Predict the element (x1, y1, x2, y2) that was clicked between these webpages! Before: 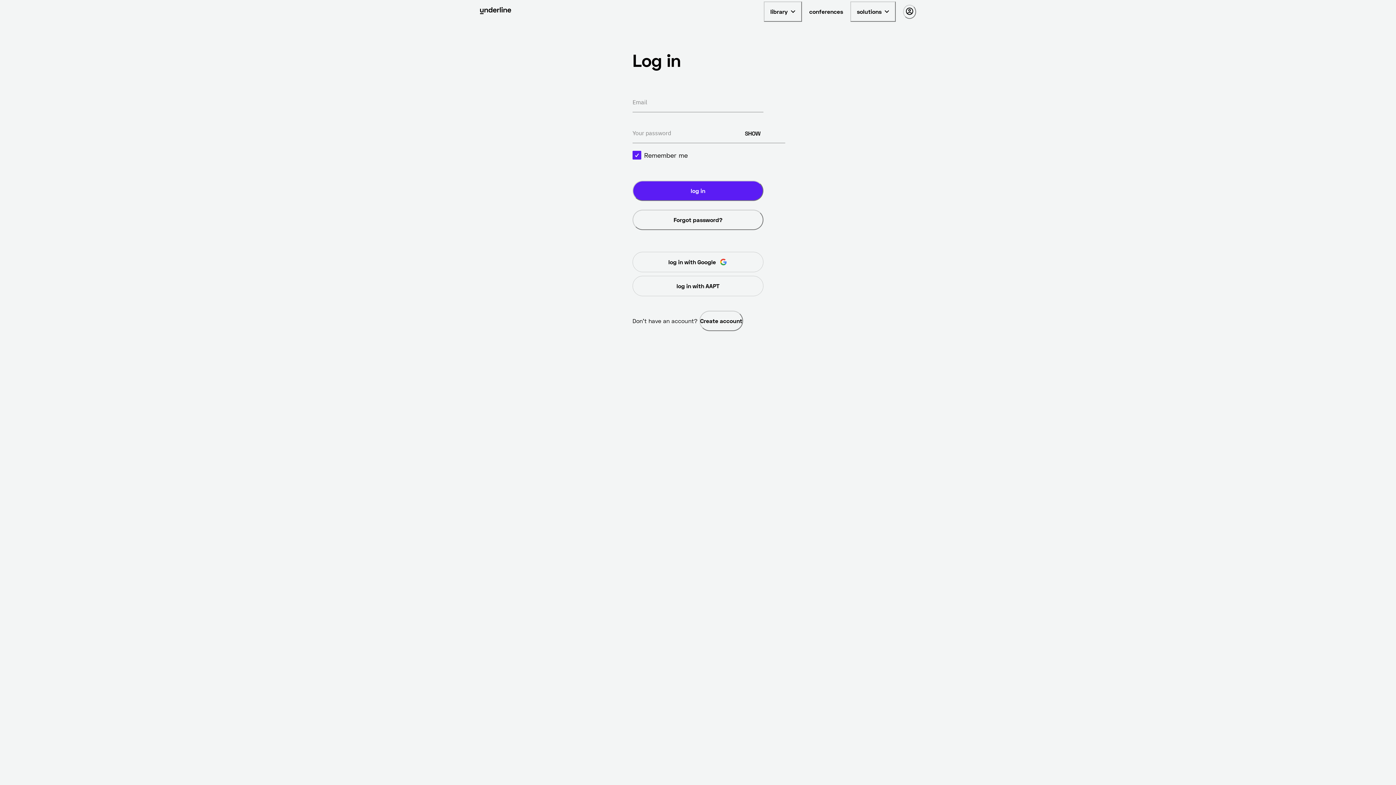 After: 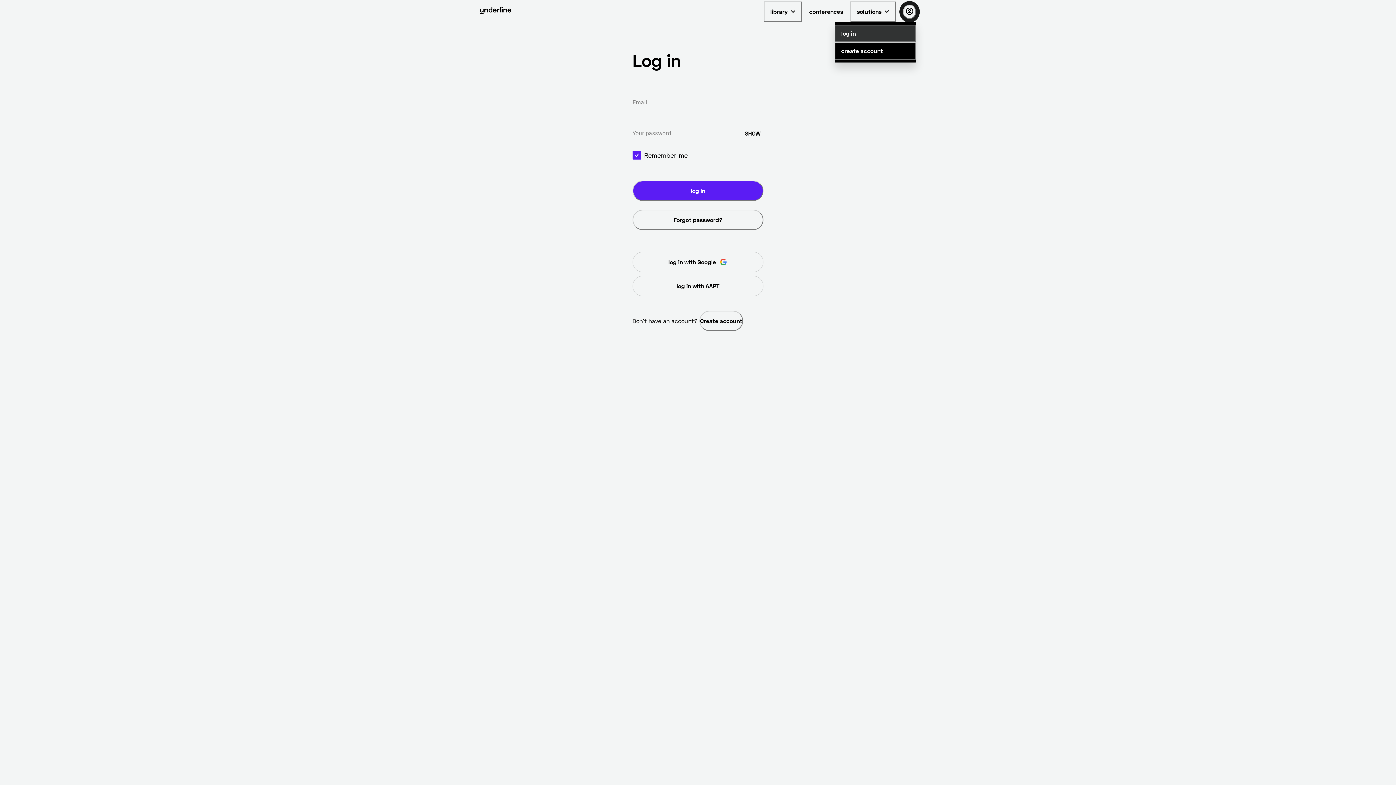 Action: bbox: (903, 4, 916, 18) label: Profile button